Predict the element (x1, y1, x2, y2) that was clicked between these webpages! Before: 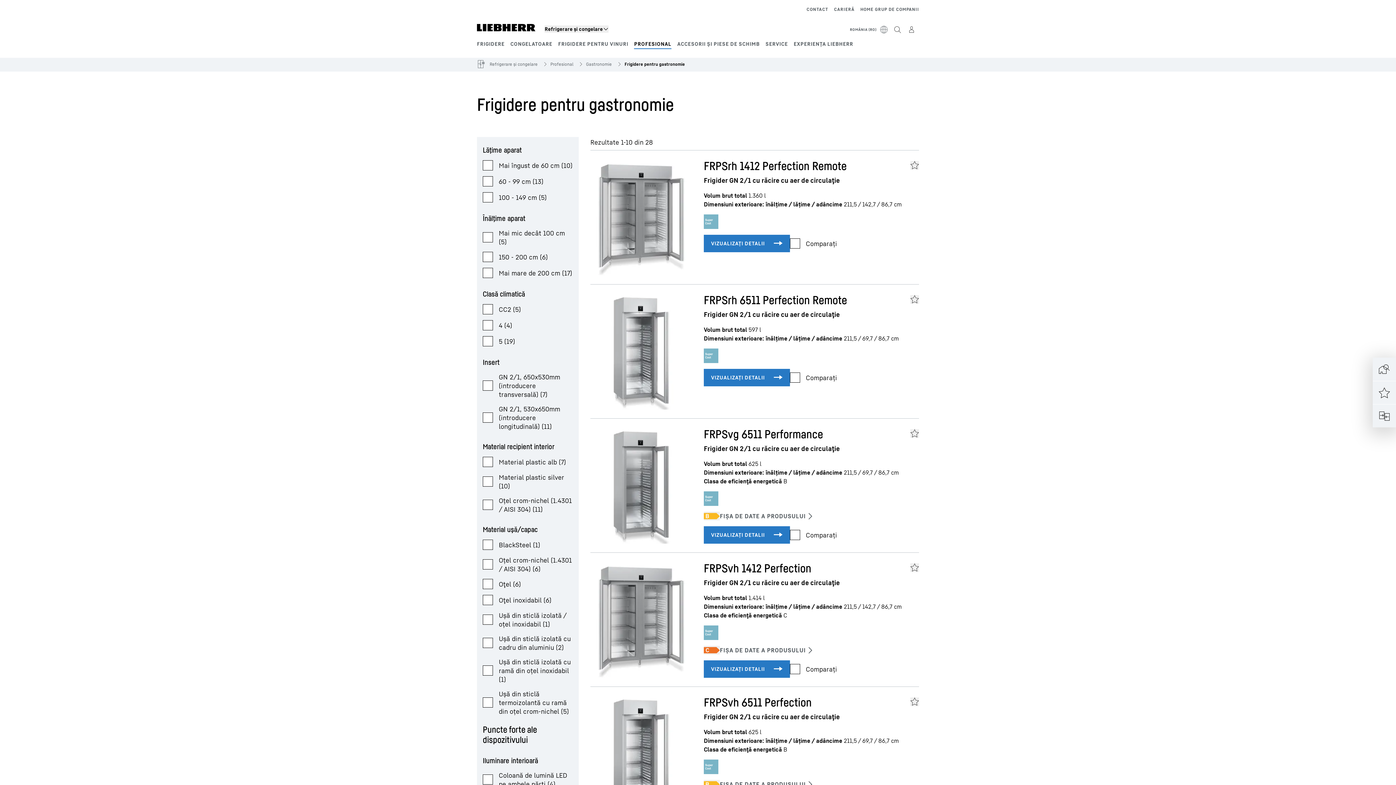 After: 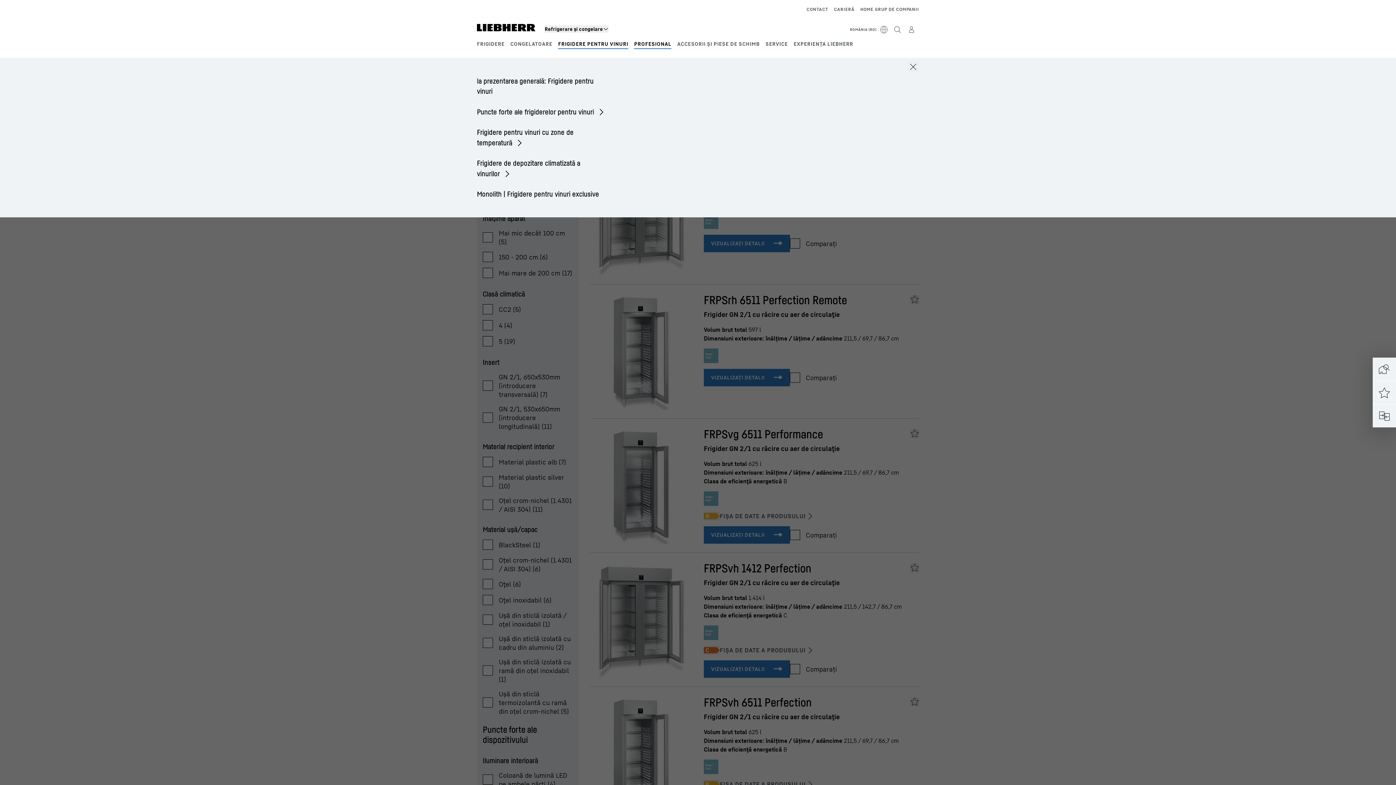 Action: bbox: (558, 40, 628, 46) label: FRIGIDERE PENTRU VINURI